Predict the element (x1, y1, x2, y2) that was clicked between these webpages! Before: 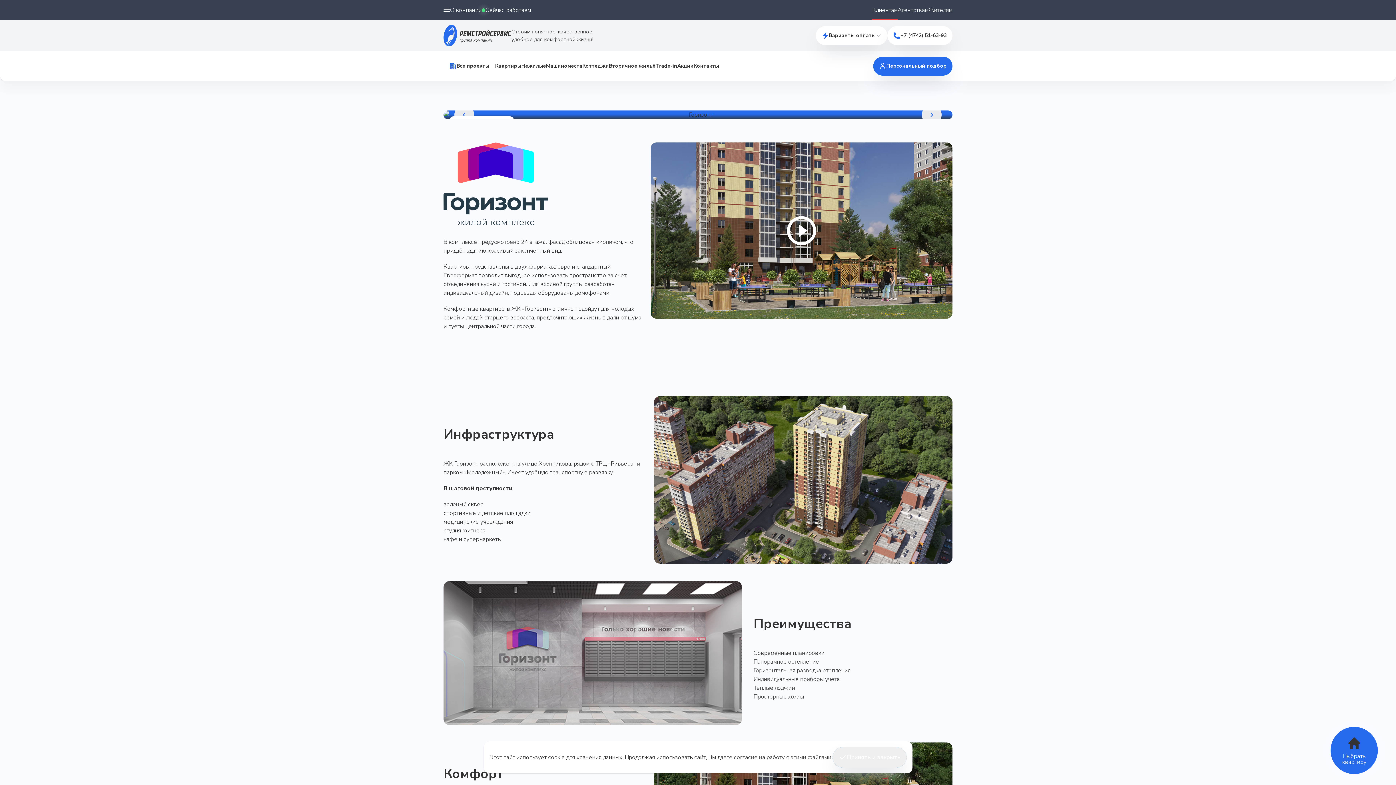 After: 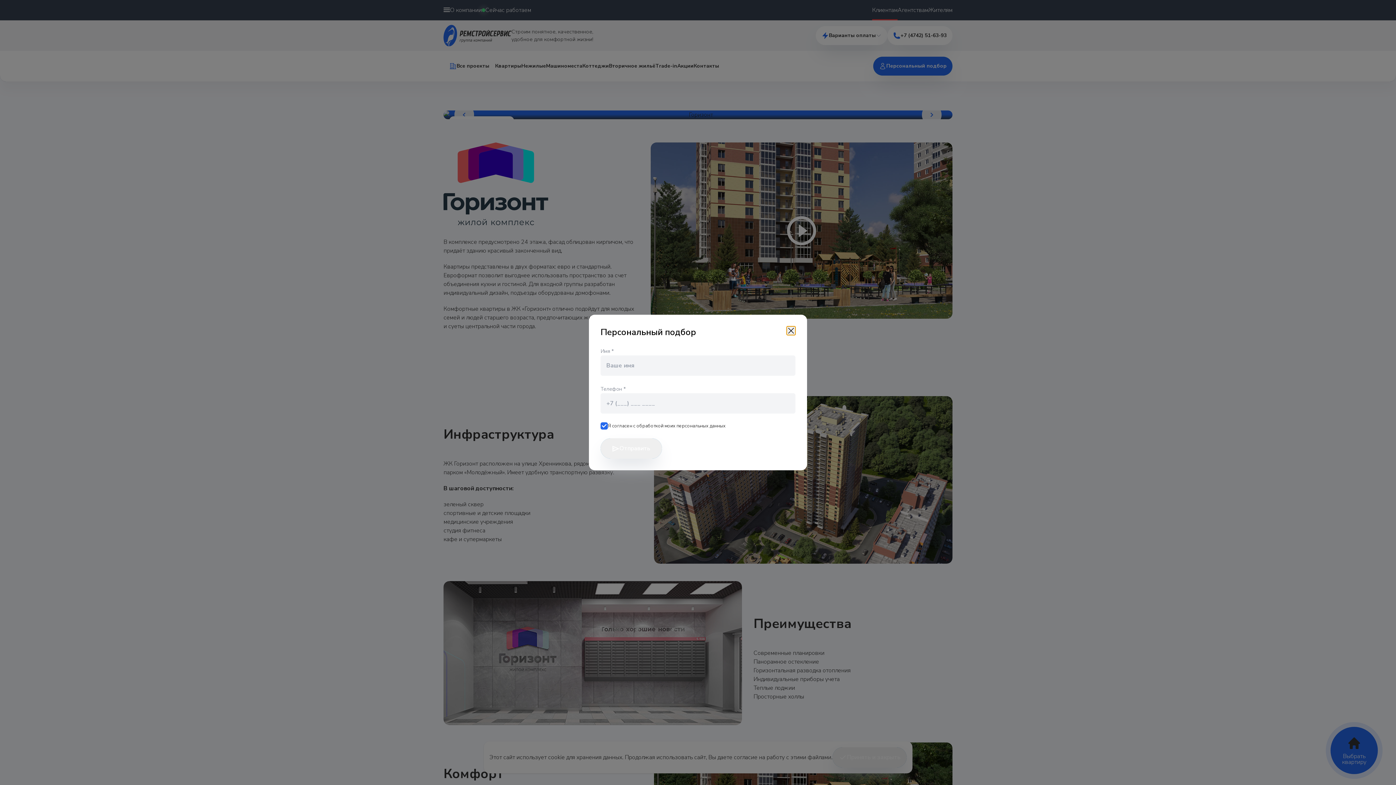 Action: bbox: (873, 56, 952, 75) label: Персональный подбор